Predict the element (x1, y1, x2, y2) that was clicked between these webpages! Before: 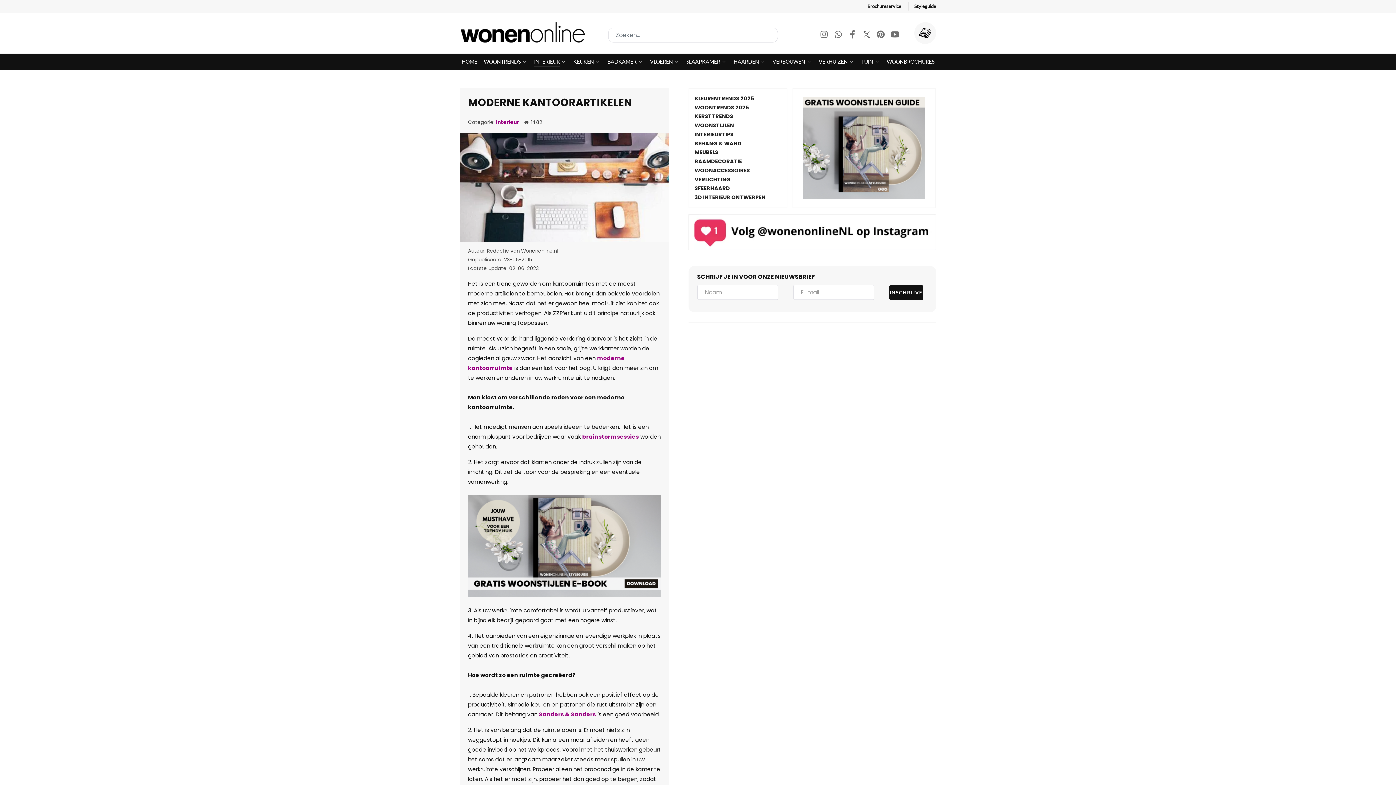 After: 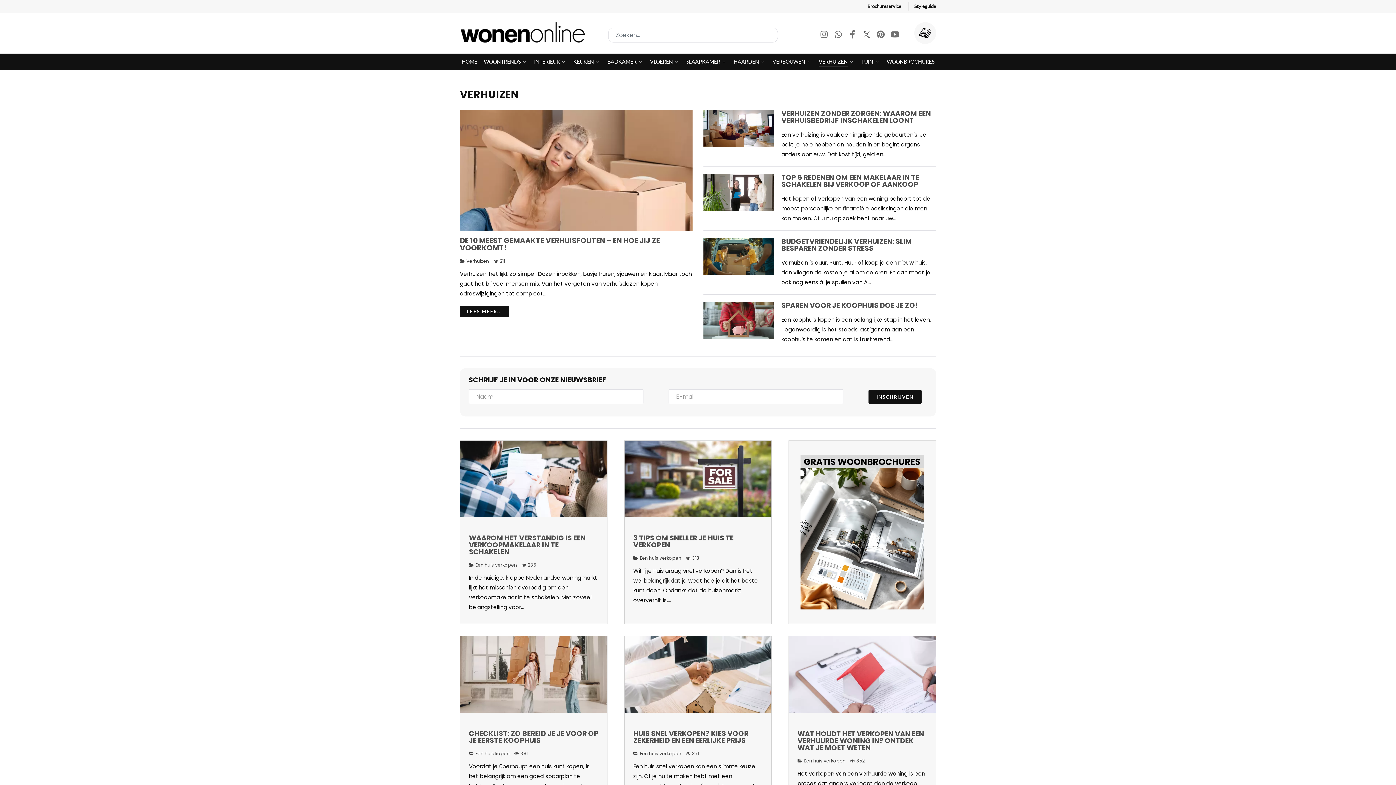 Action: bbox: (818, 57, 854, 67) label: VERHUIZEN 